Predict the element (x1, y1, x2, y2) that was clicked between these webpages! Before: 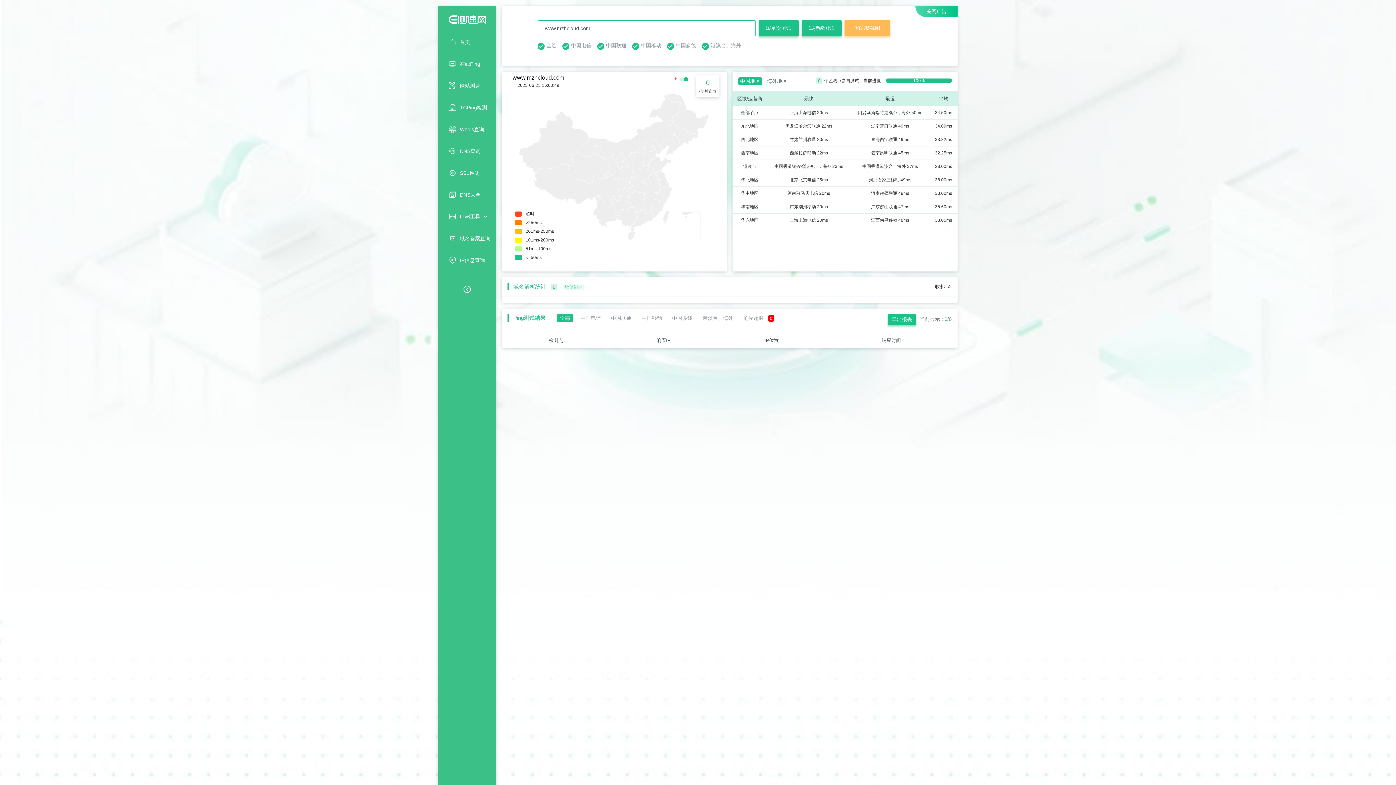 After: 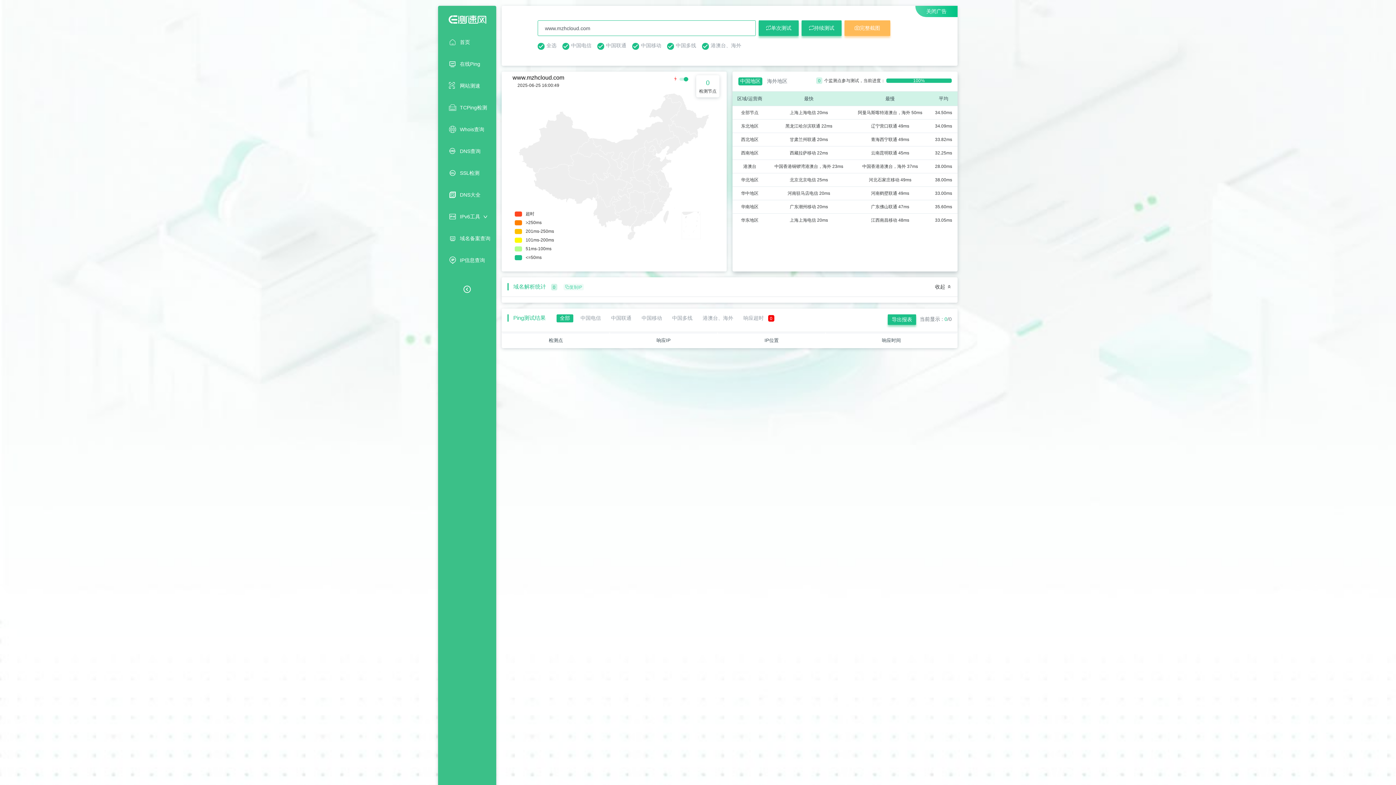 Action: bbox: (738, 77, 762, 85) label: 中国地区